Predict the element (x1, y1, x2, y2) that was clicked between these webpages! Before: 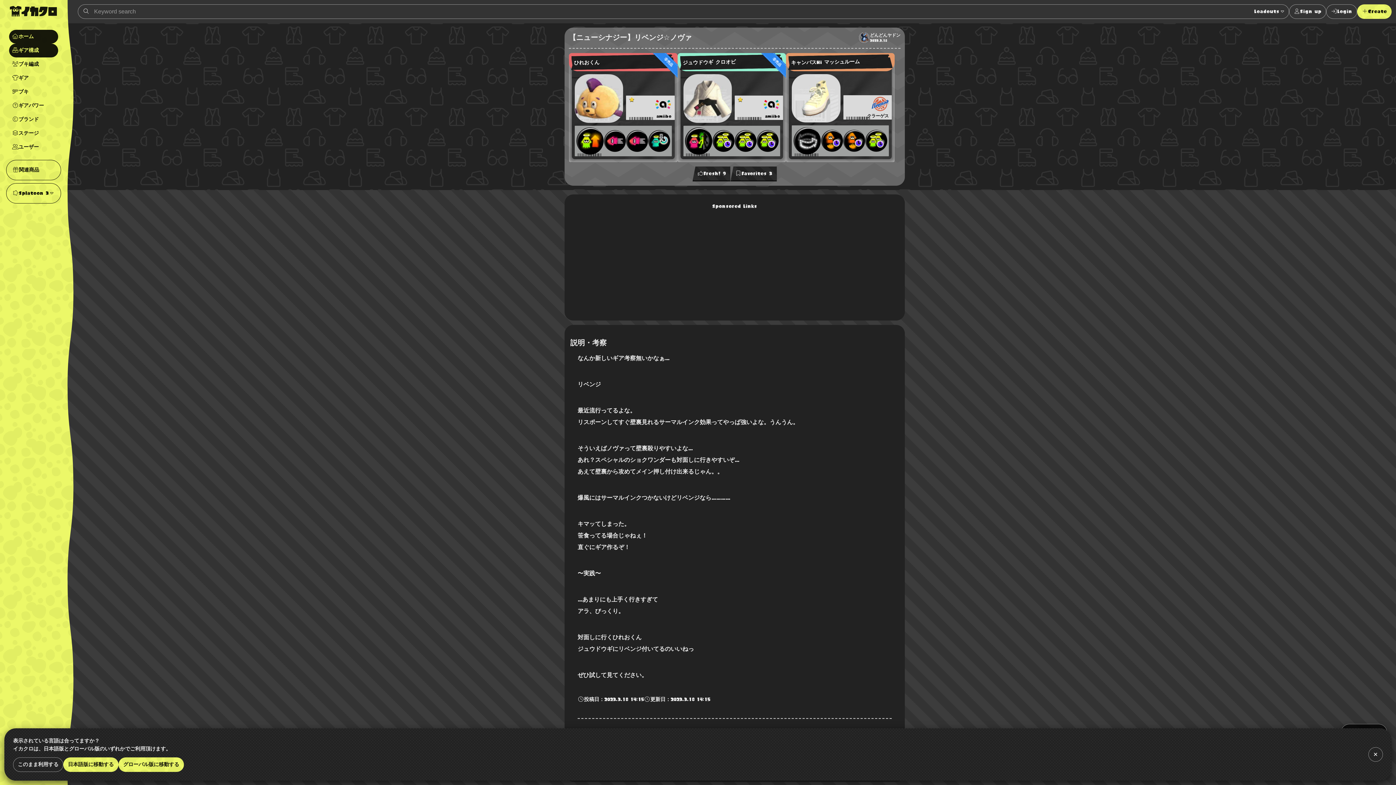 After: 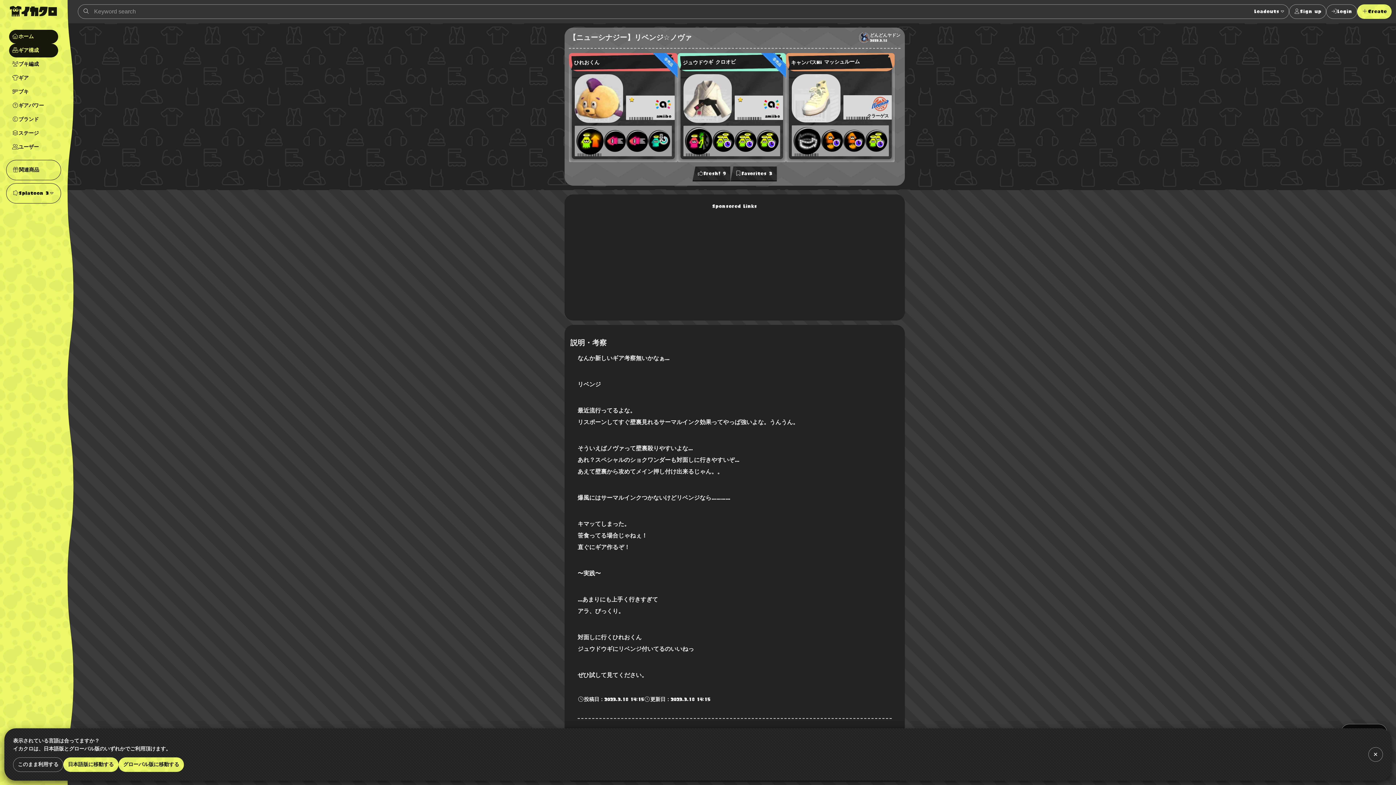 Action: label: ひれおくん
amiibo bbox: (569, 53, 677, 162)